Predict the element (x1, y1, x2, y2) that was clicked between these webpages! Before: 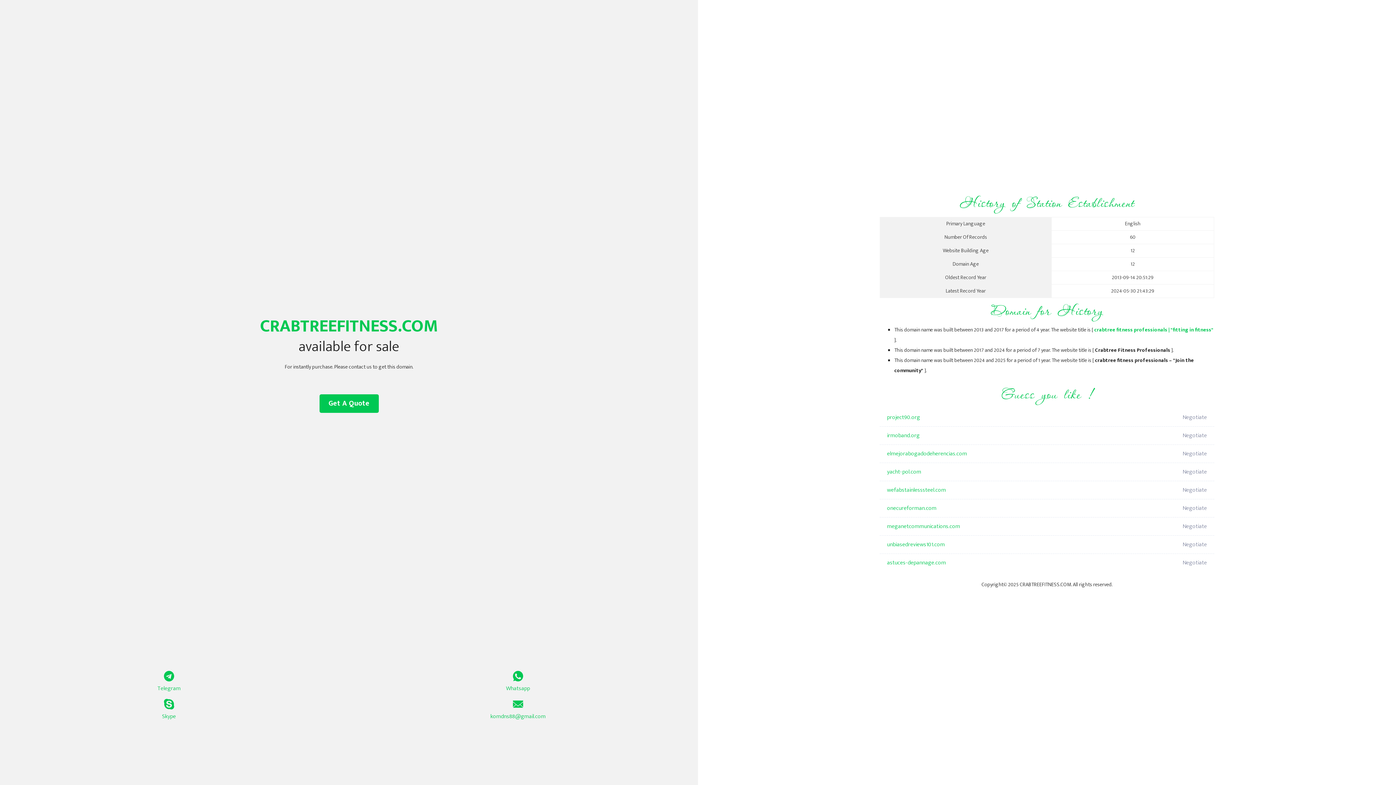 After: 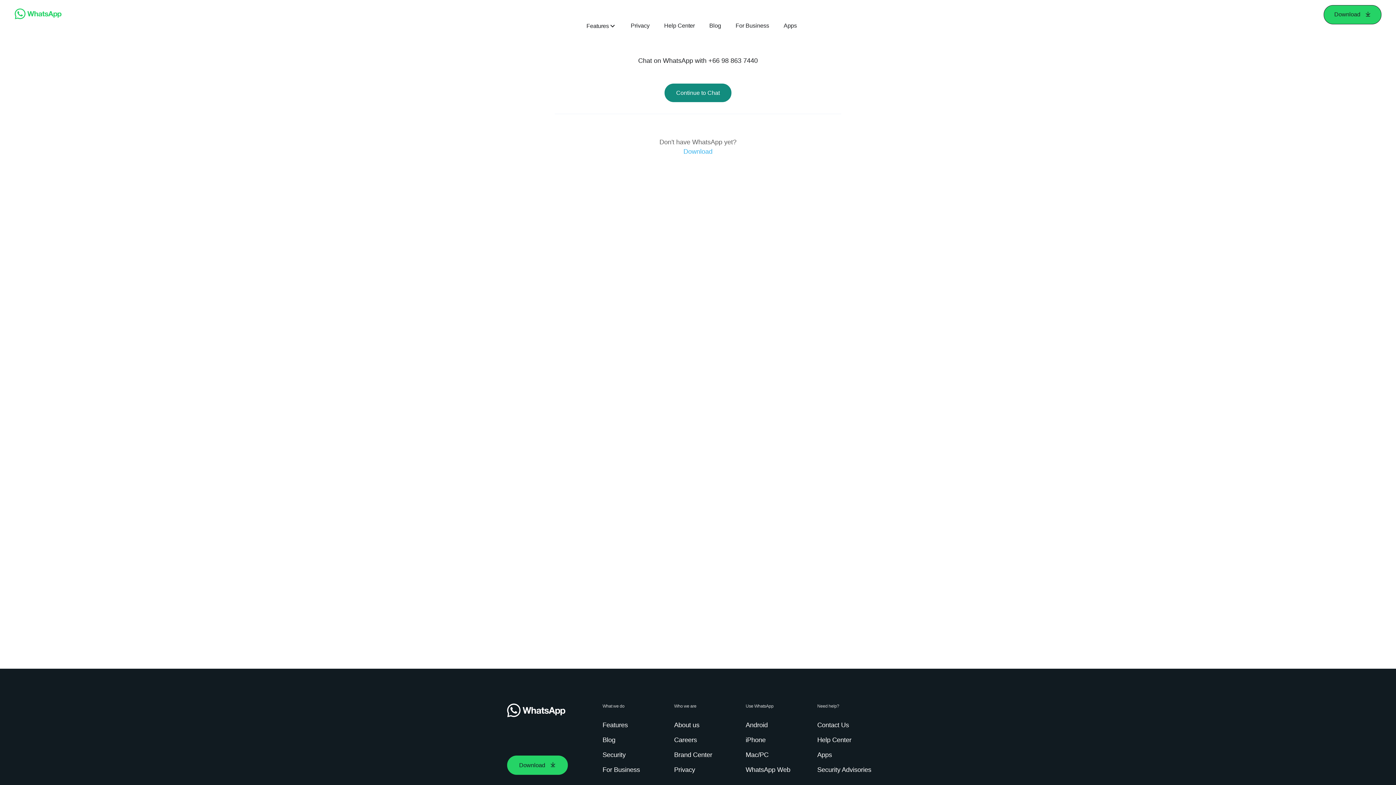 Action: bbox: (349, 671, 687, 693) label: Whatsapp